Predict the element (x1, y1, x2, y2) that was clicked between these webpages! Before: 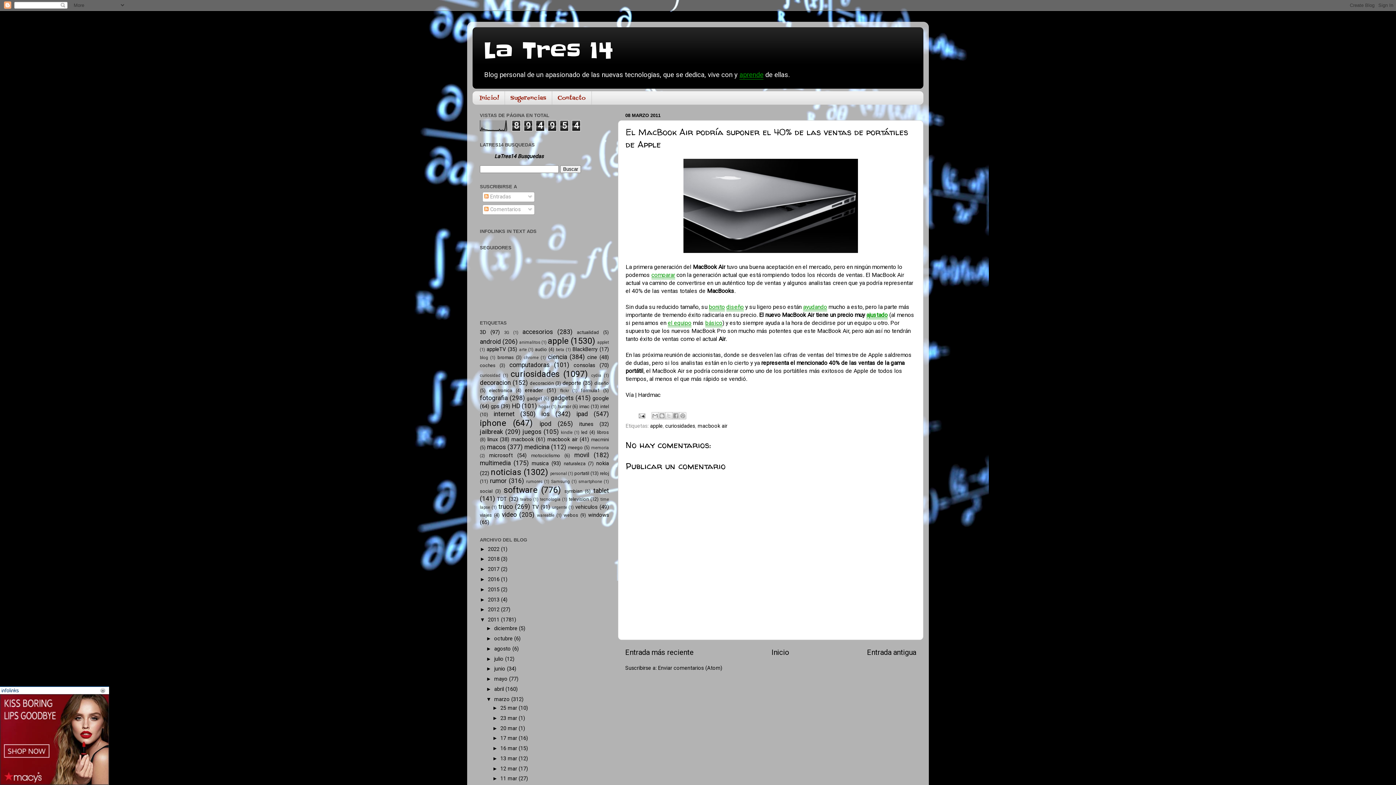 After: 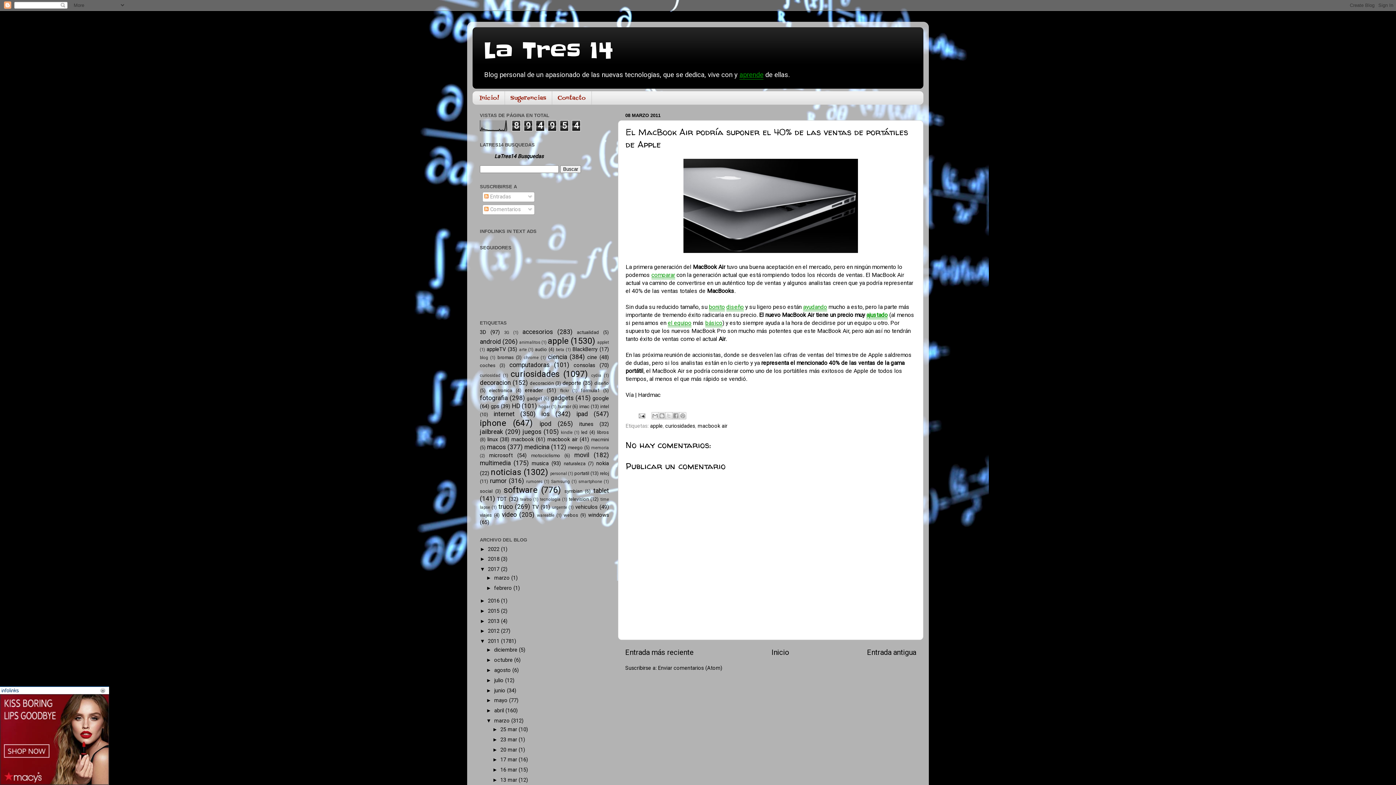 Action: bbox: (480, 566, 488, 572) label: ►  